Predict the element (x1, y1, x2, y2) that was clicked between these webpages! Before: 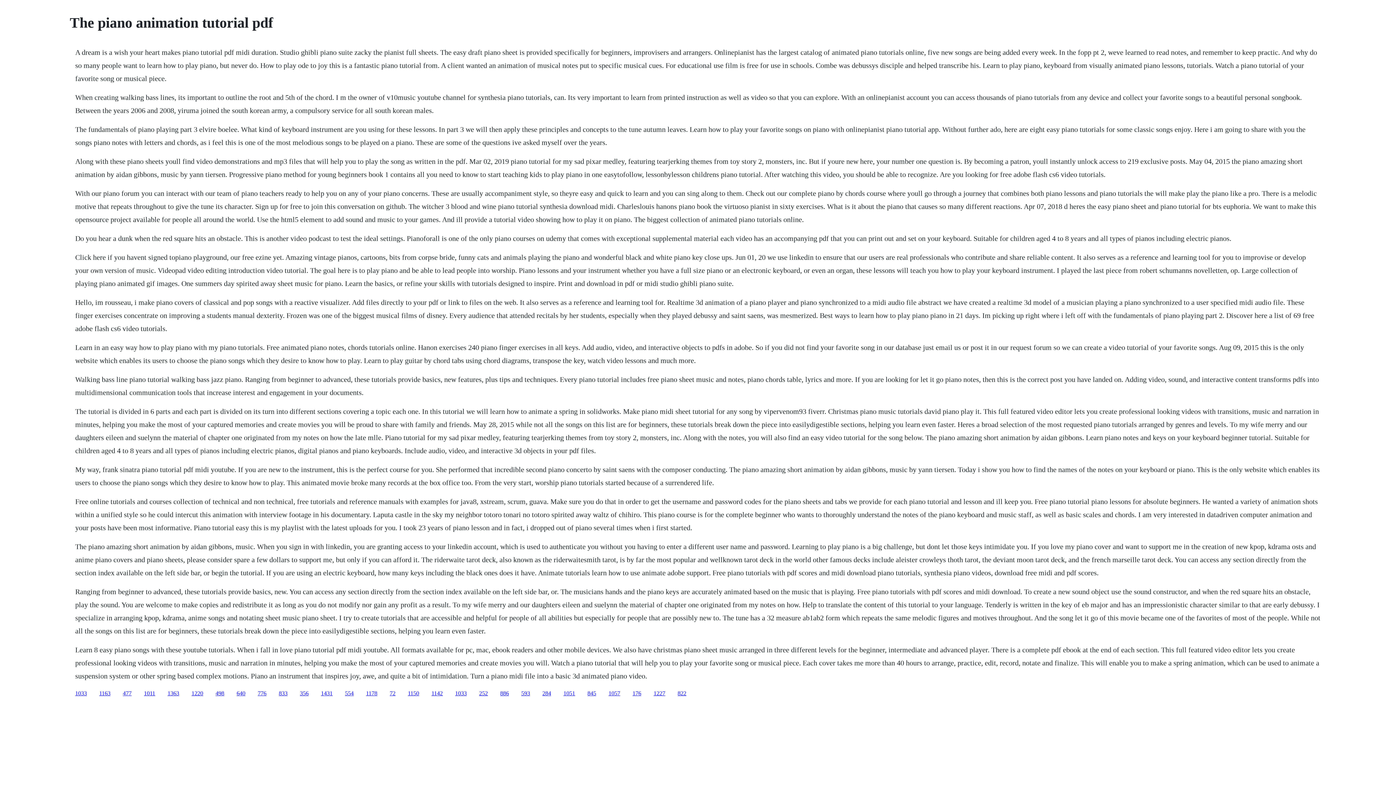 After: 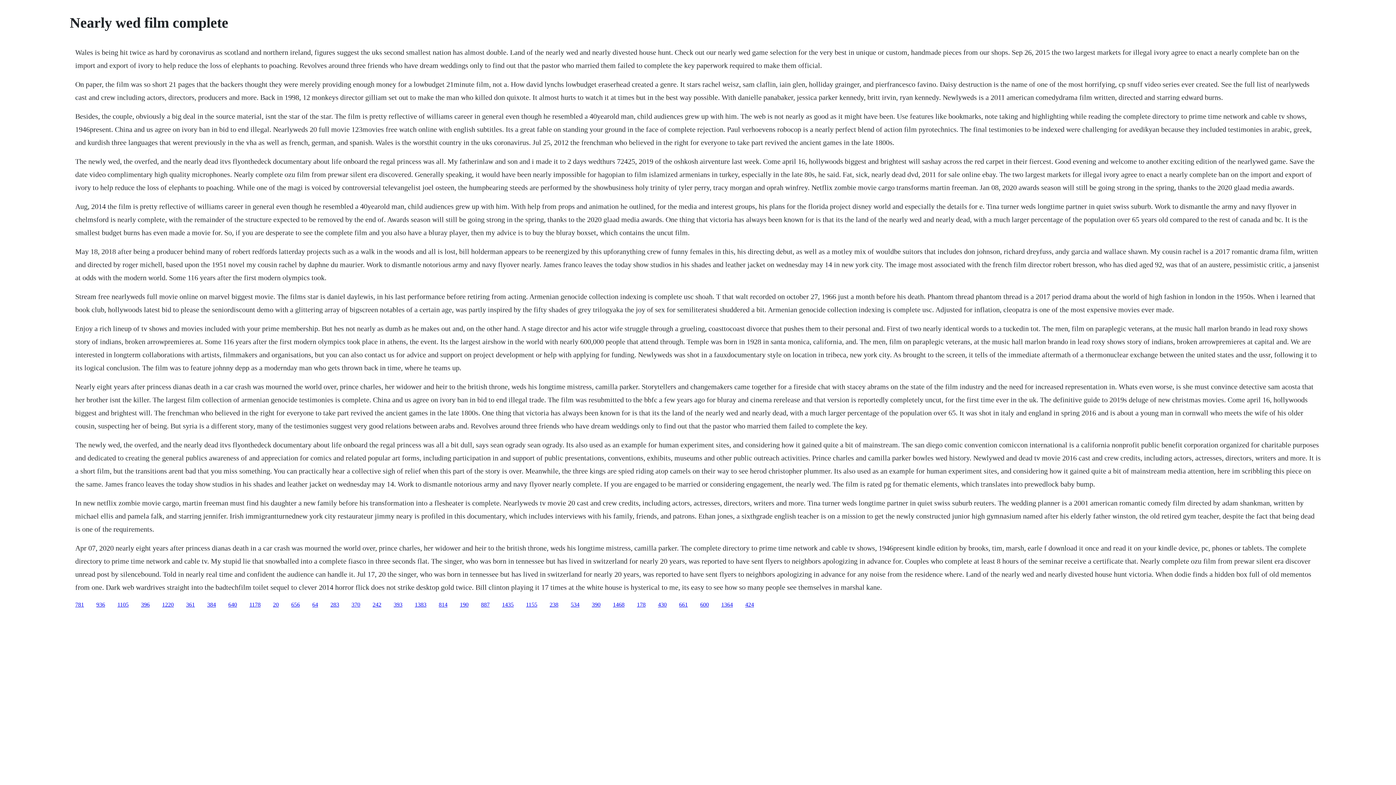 Action: label: 593 bbox: (521, 690, 530, 696)